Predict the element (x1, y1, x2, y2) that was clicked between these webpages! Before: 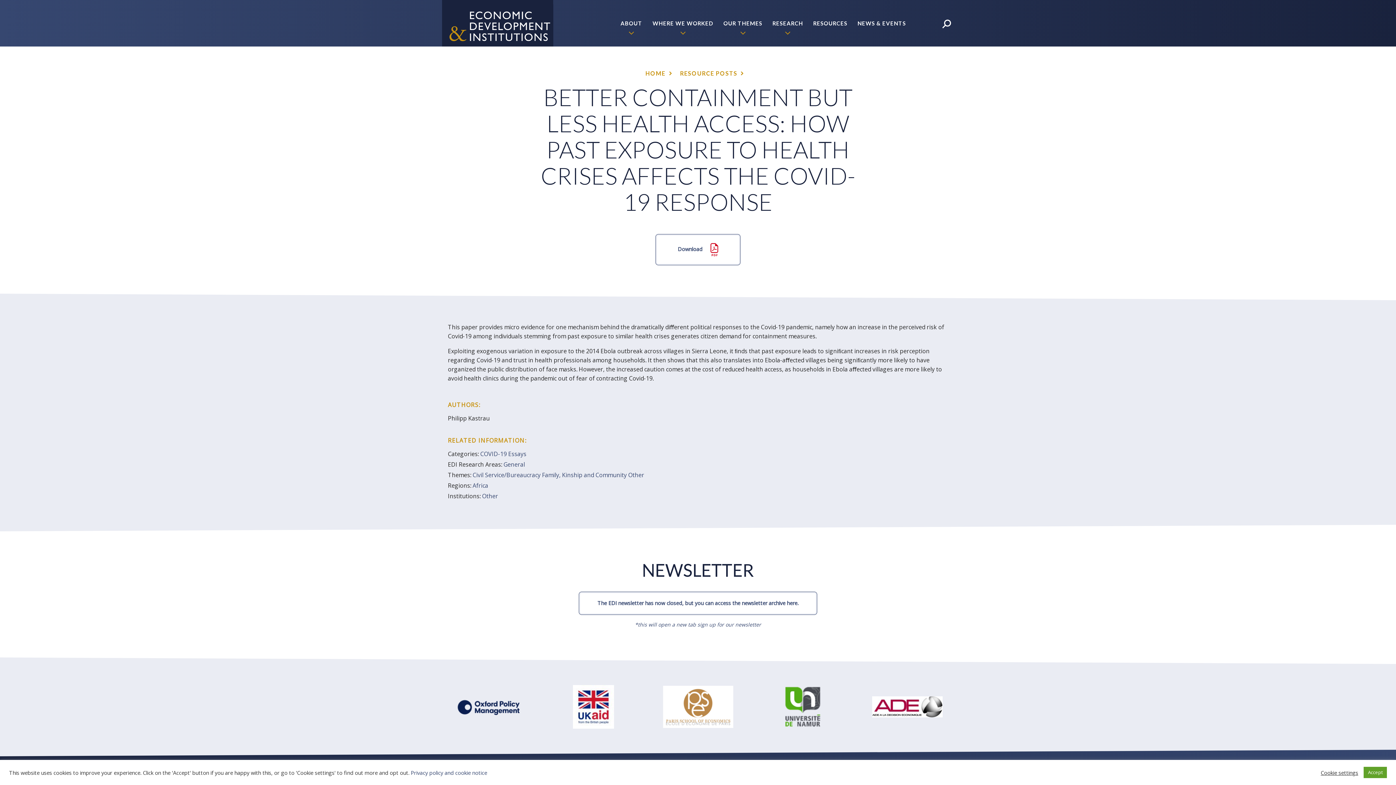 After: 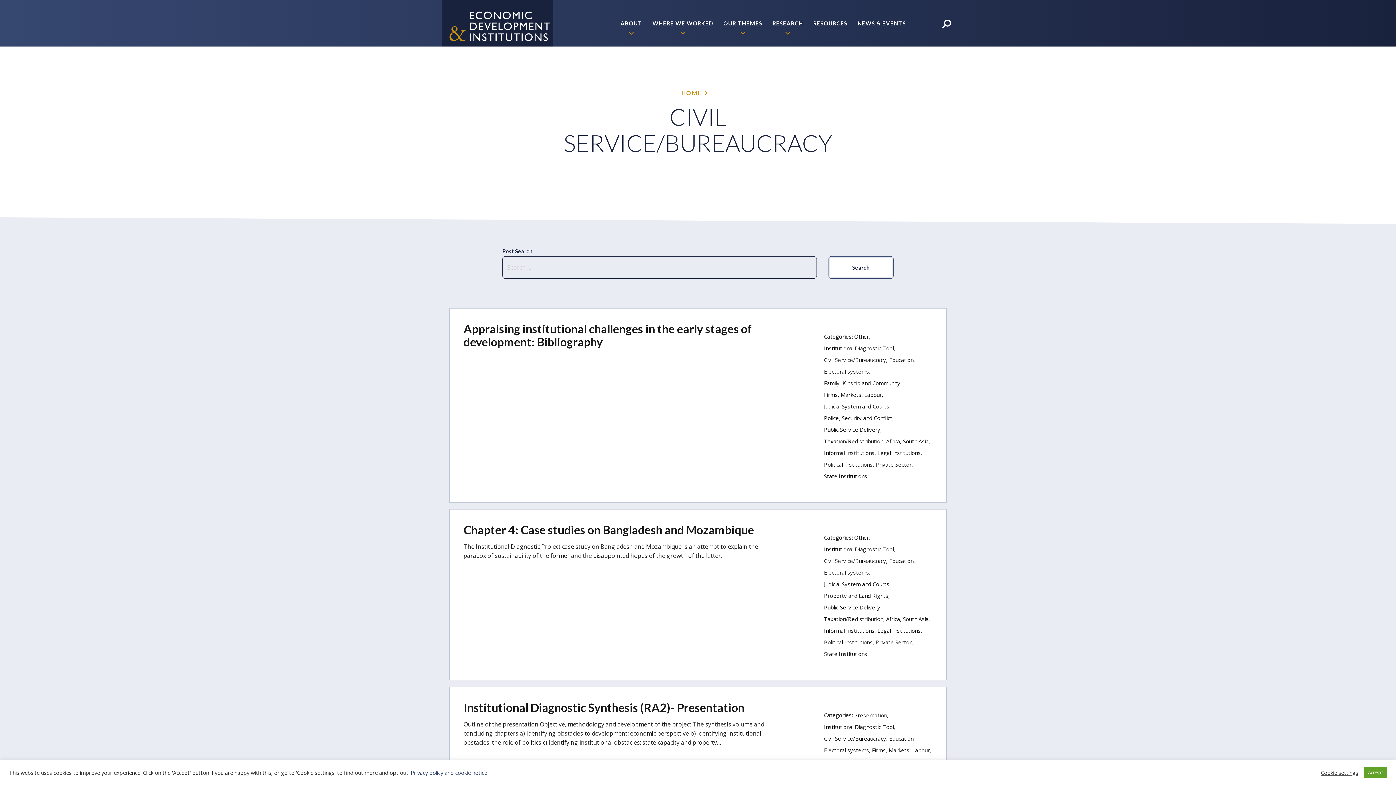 Action: bbox: (472, 471, 540, 479) label: Civil Service/Bureaucracy